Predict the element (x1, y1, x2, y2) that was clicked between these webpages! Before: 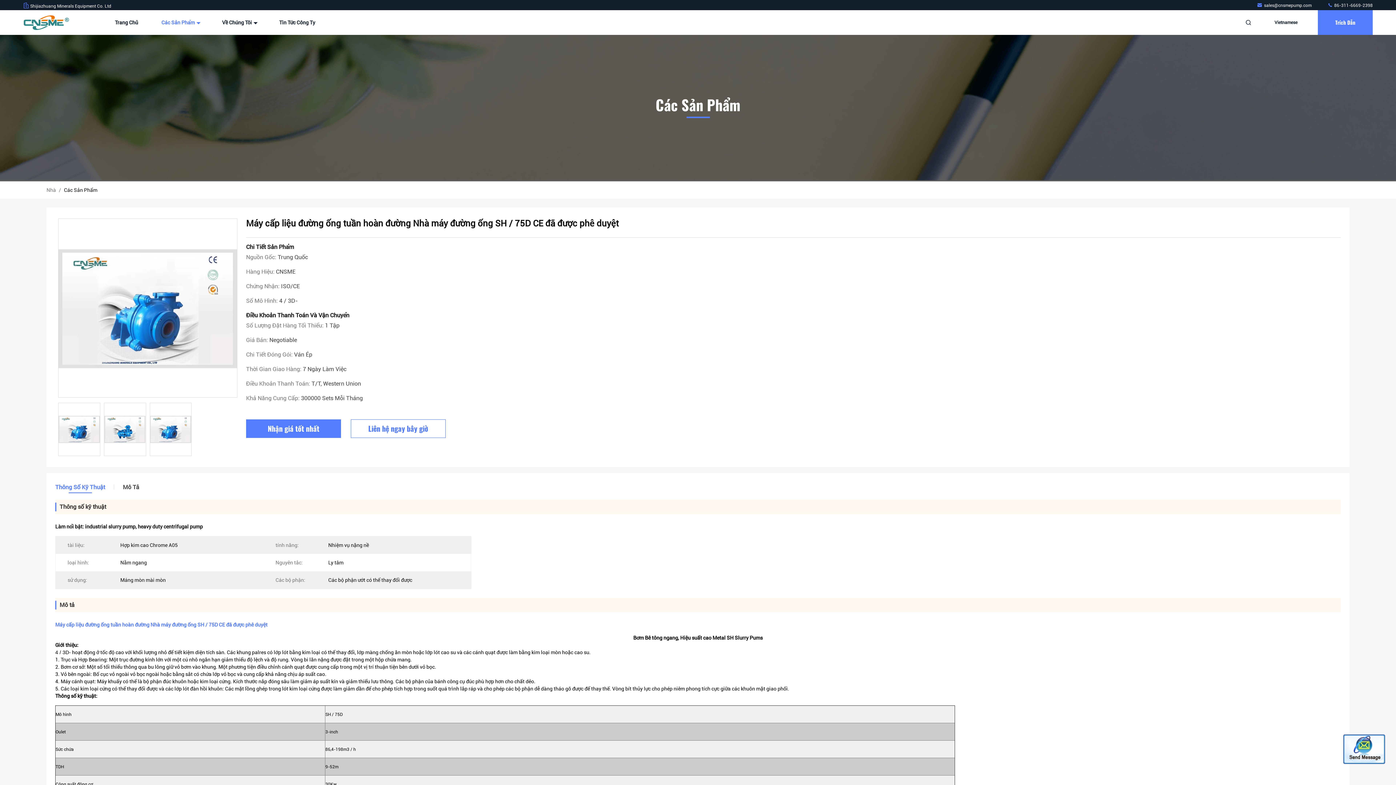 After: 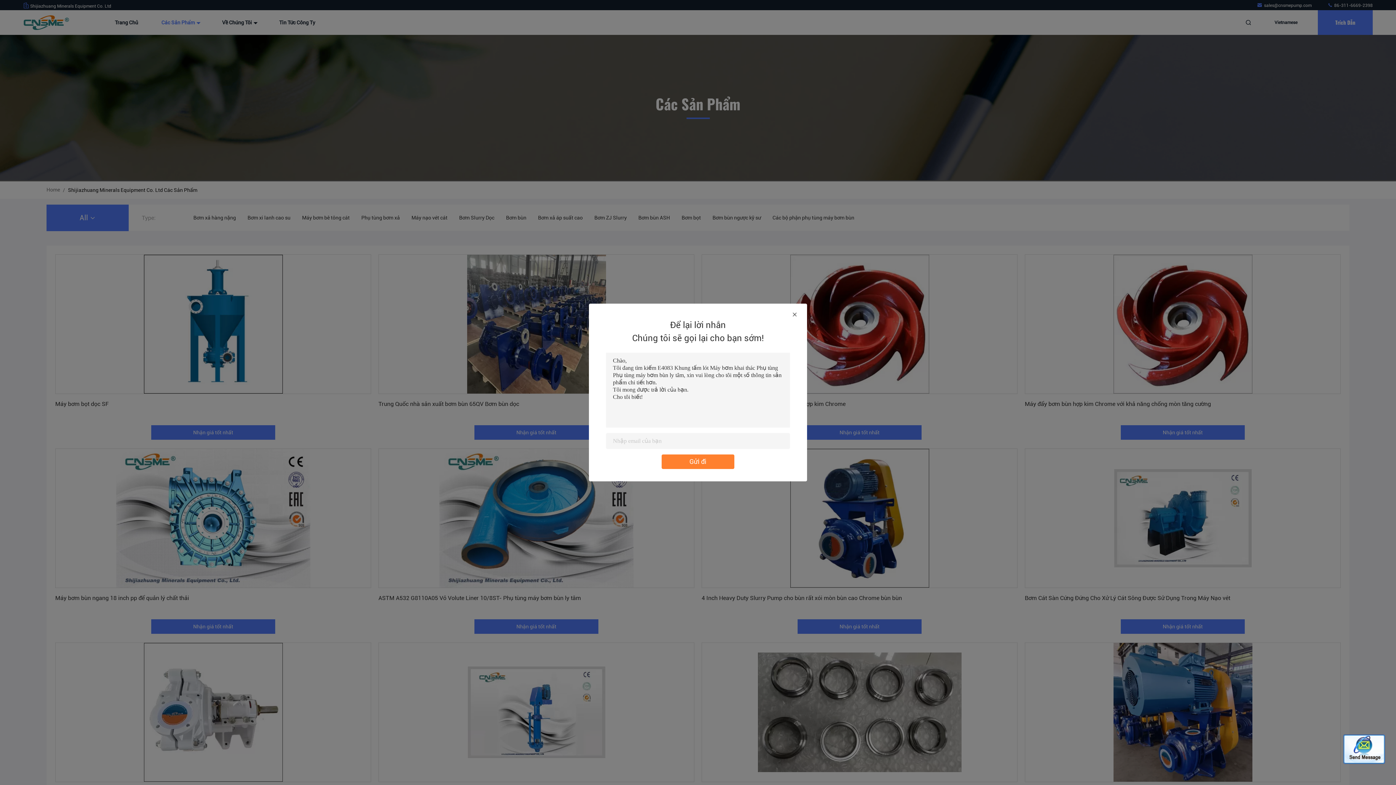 Action: label: Các Sản Phẩm  bbox: (161, 10, 198, 34)